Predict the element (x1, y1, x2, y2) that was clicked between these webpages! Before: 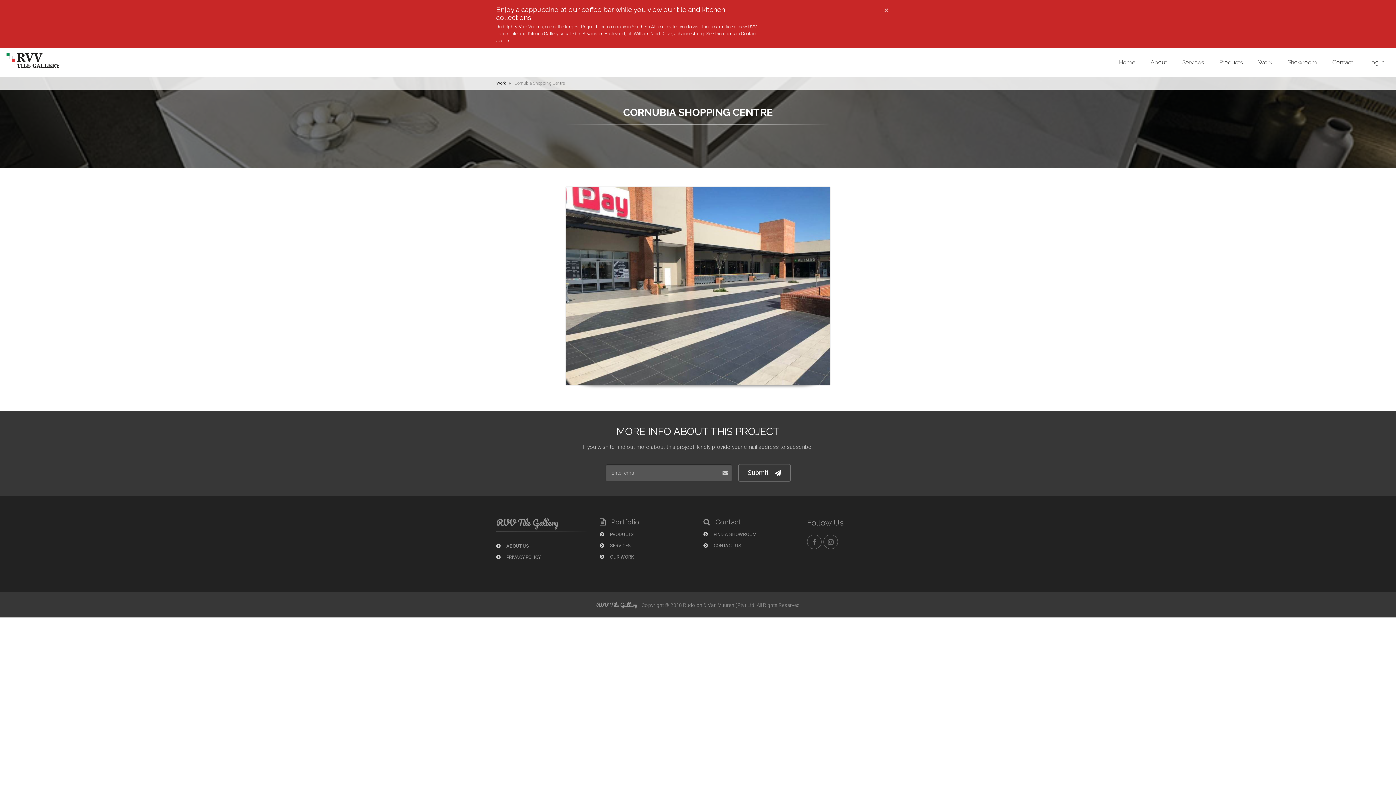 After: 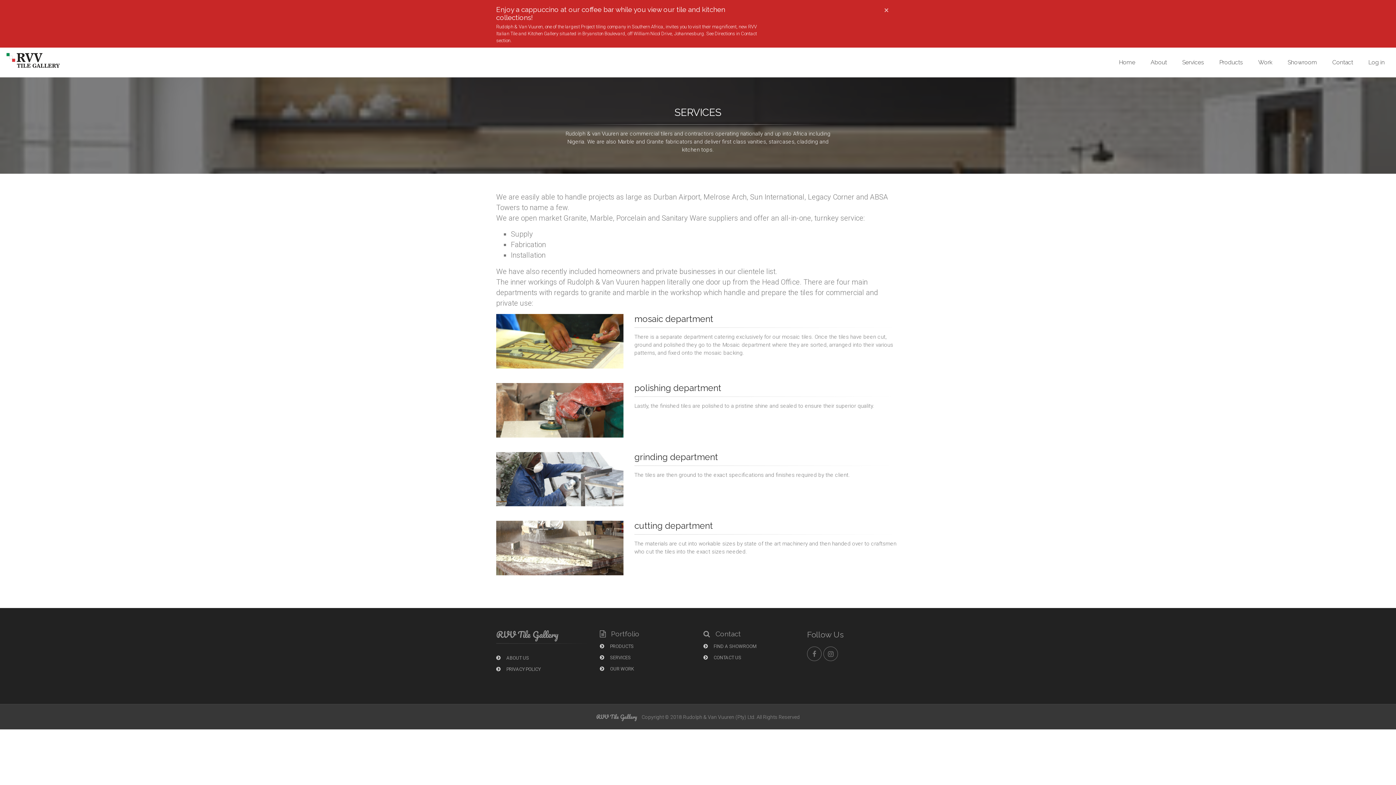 Action: bbox: (600, 540, 692, 551) label:  SERVICES